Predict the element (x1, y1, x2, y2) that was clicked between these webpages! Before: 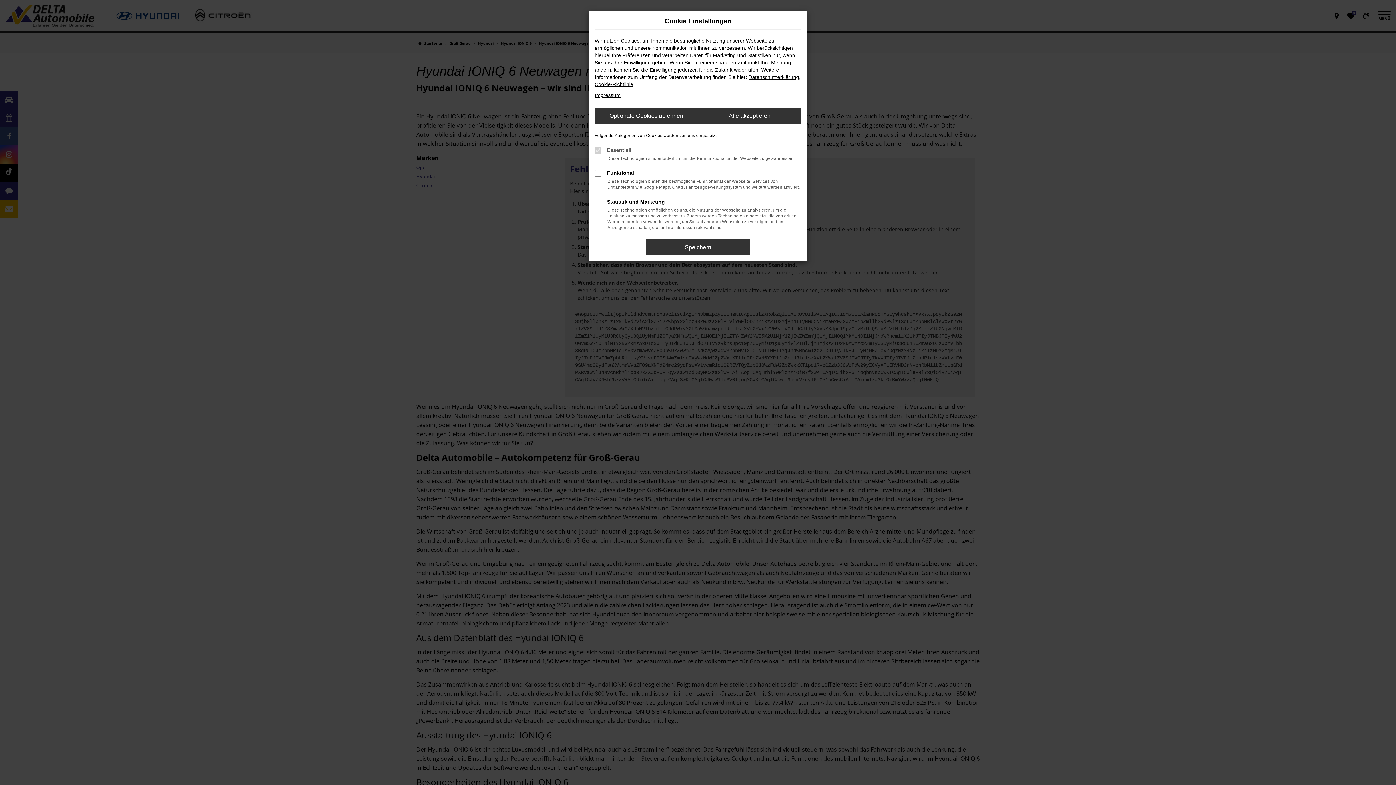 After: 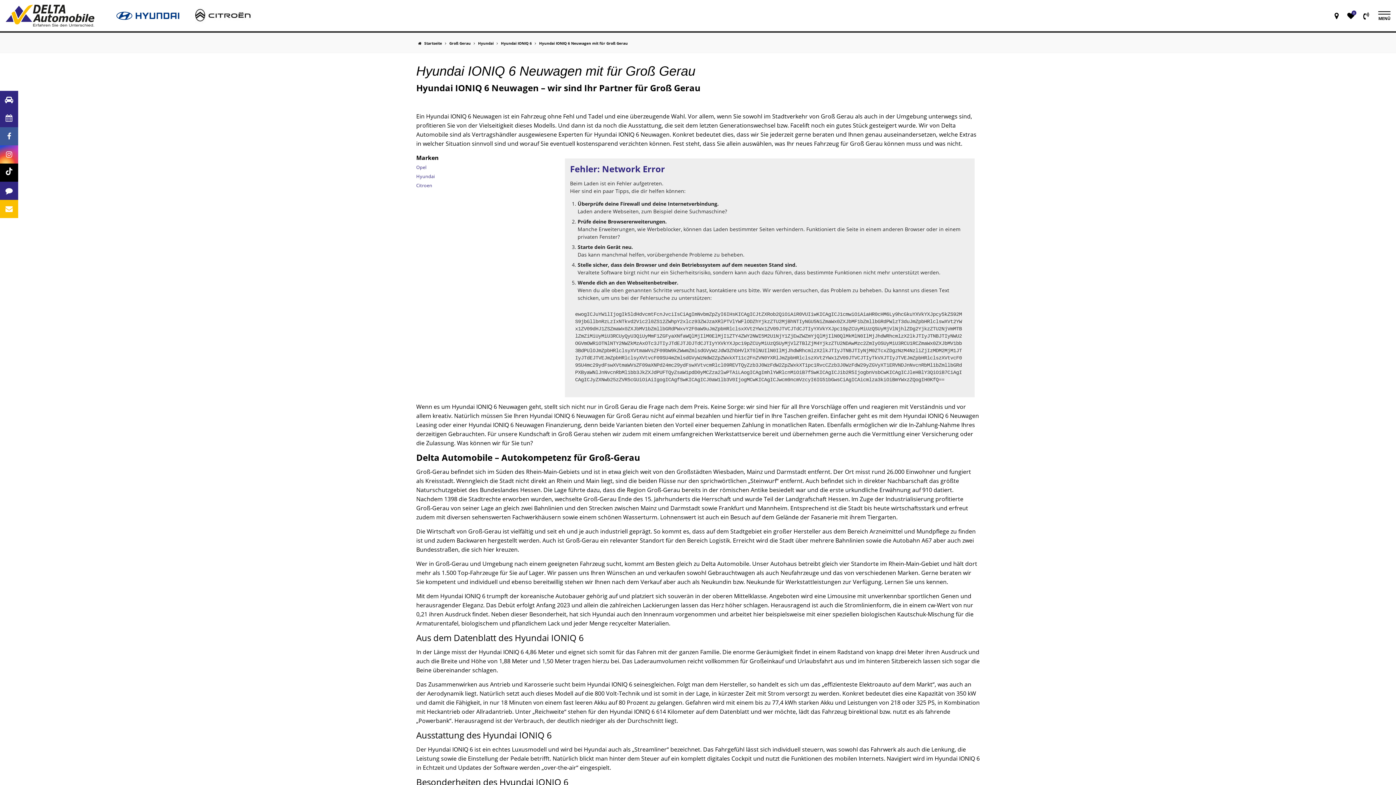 Action: label: Speichern bbox: (646, 239, 749, 255)